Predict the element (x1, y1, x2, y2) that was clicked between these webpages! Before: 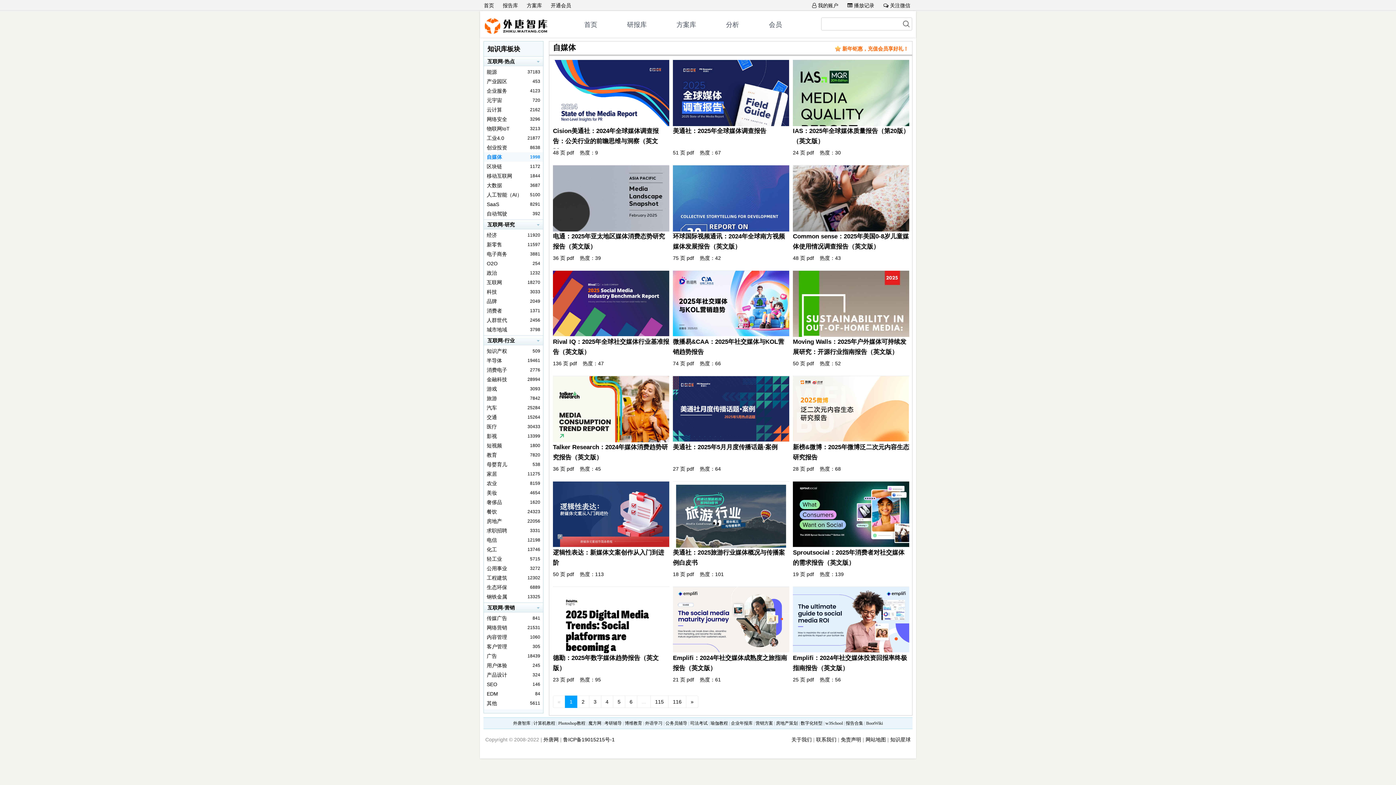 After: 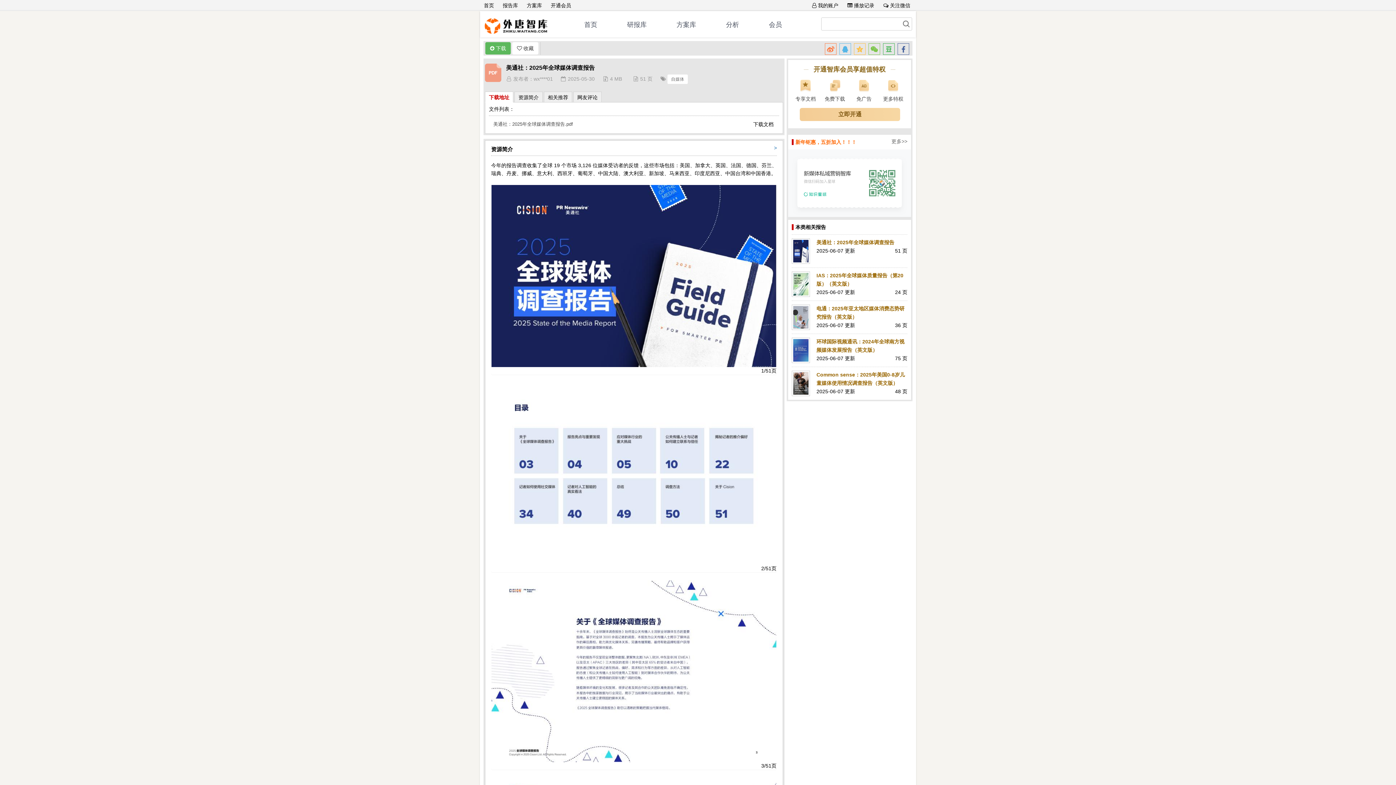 Action: bbox: (673, 127, 766, 134) label: 美通社：2025年全球媒体调查报告